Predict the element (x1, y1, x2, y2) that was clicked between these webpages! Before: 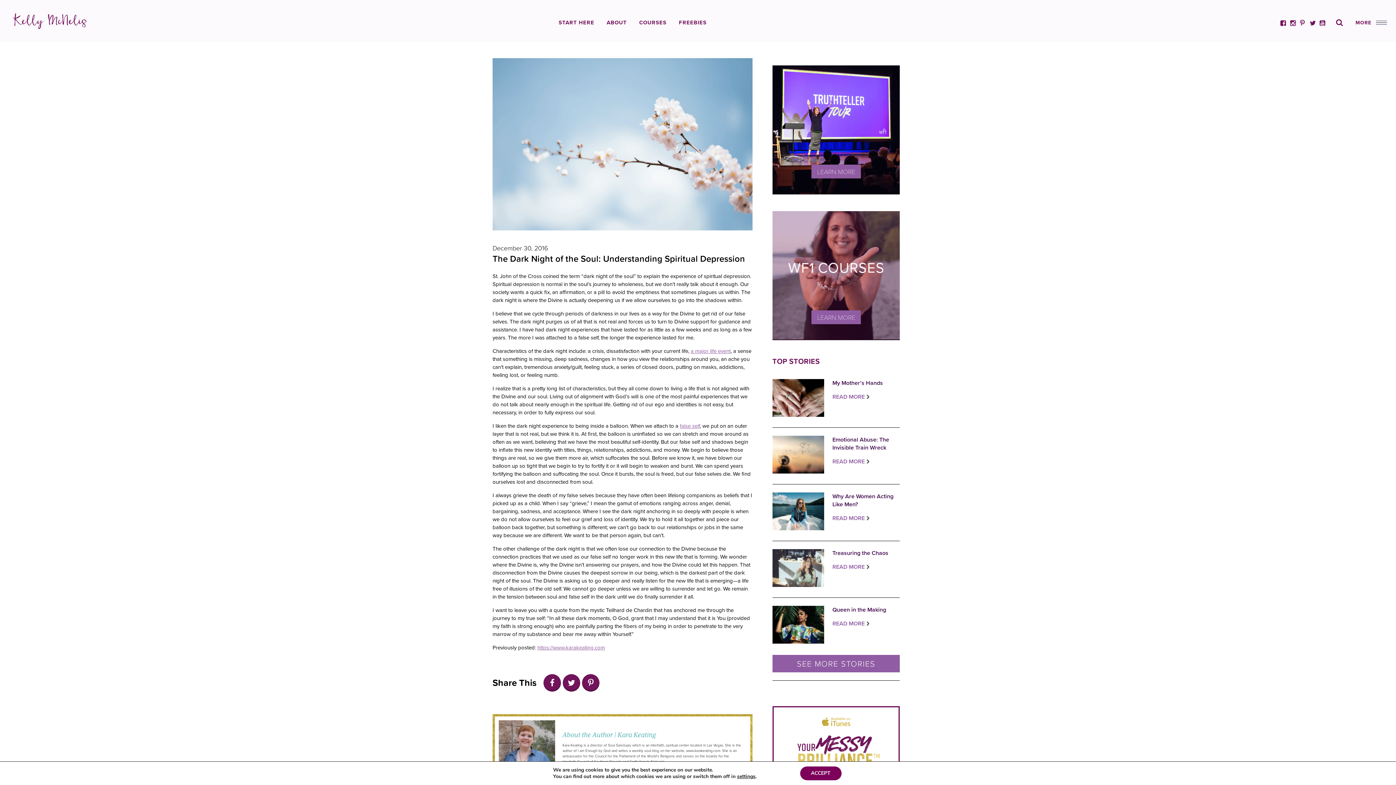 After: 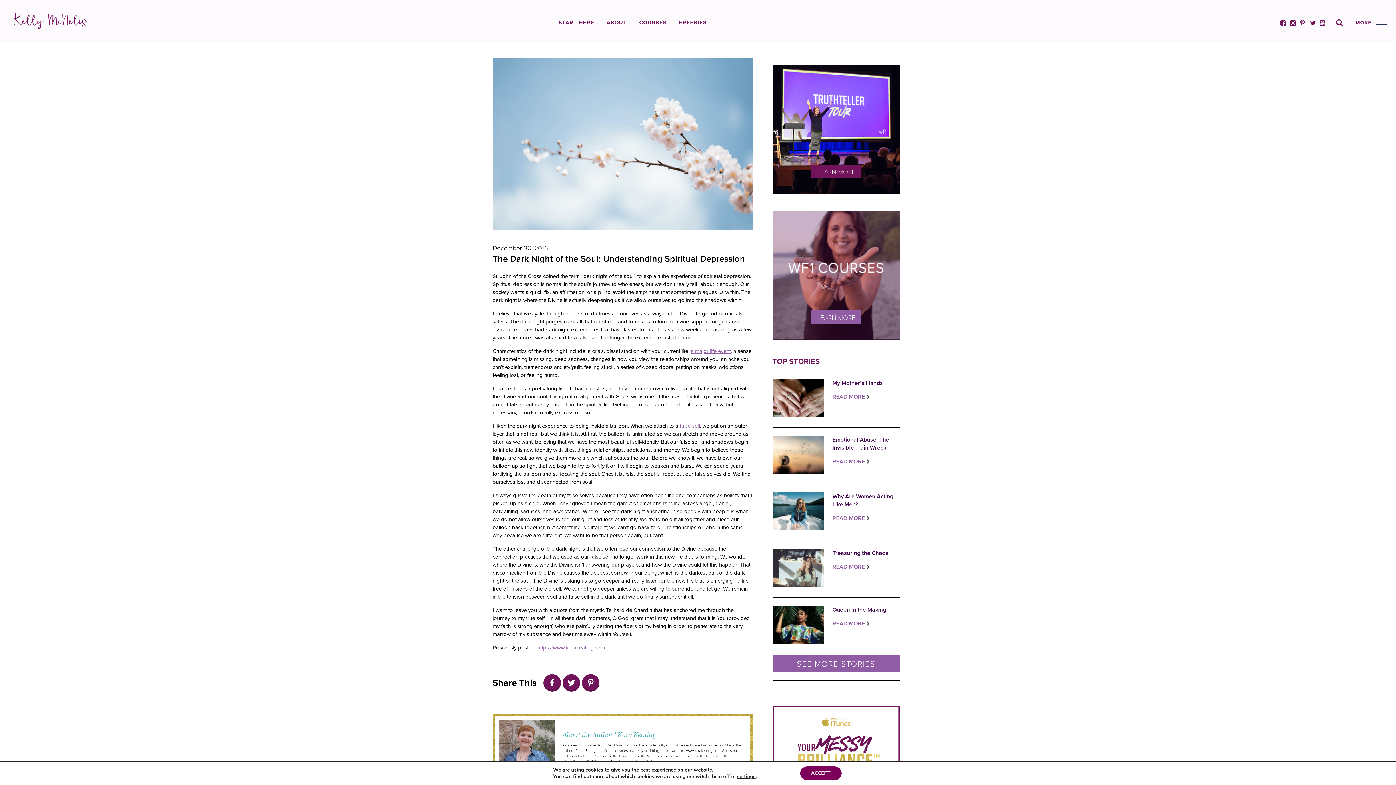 Action: bbox: (811, 164, 861, 178) label: LEARN MORE